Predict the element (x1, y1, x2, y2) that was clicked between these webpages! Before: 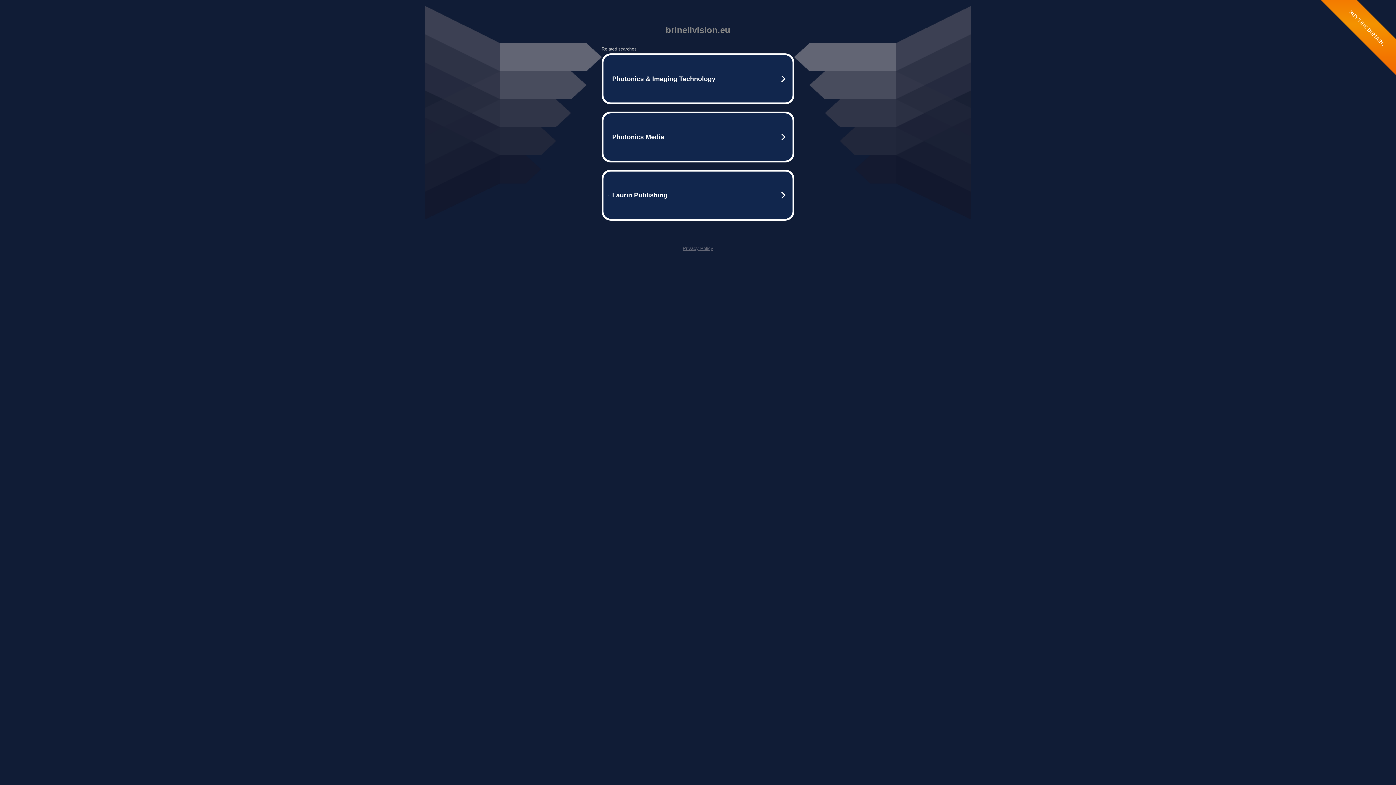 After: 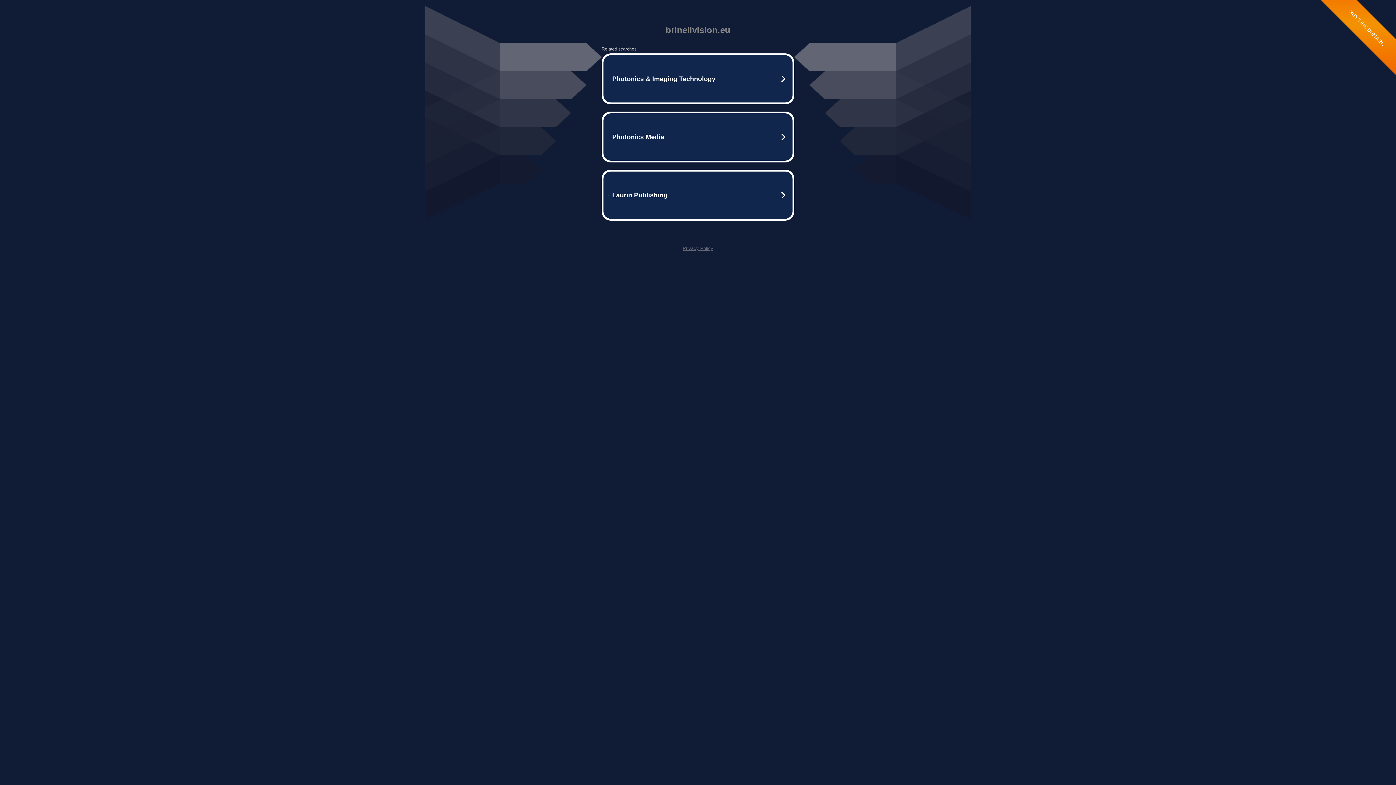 Action: bbox: (682, 245, 713, 251) label: Privacy Policy